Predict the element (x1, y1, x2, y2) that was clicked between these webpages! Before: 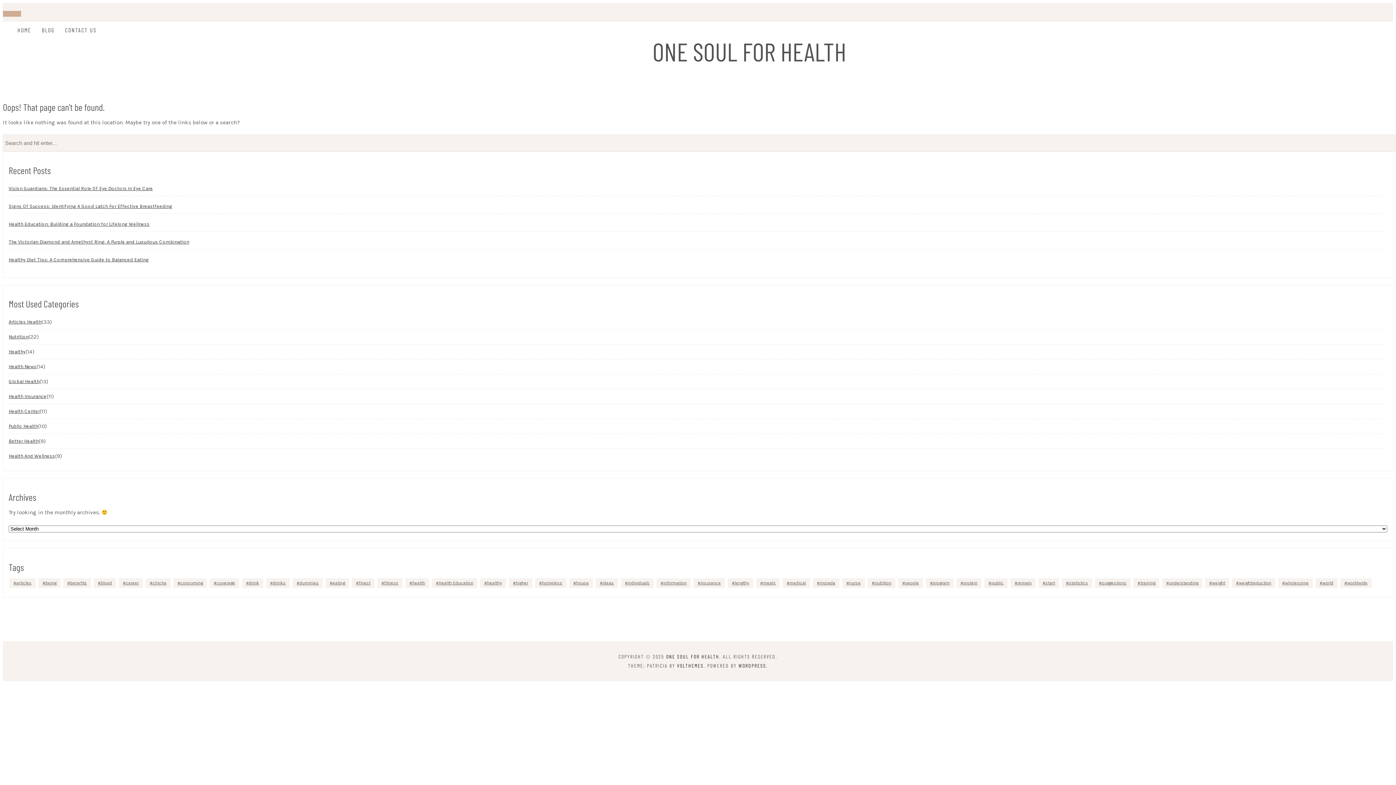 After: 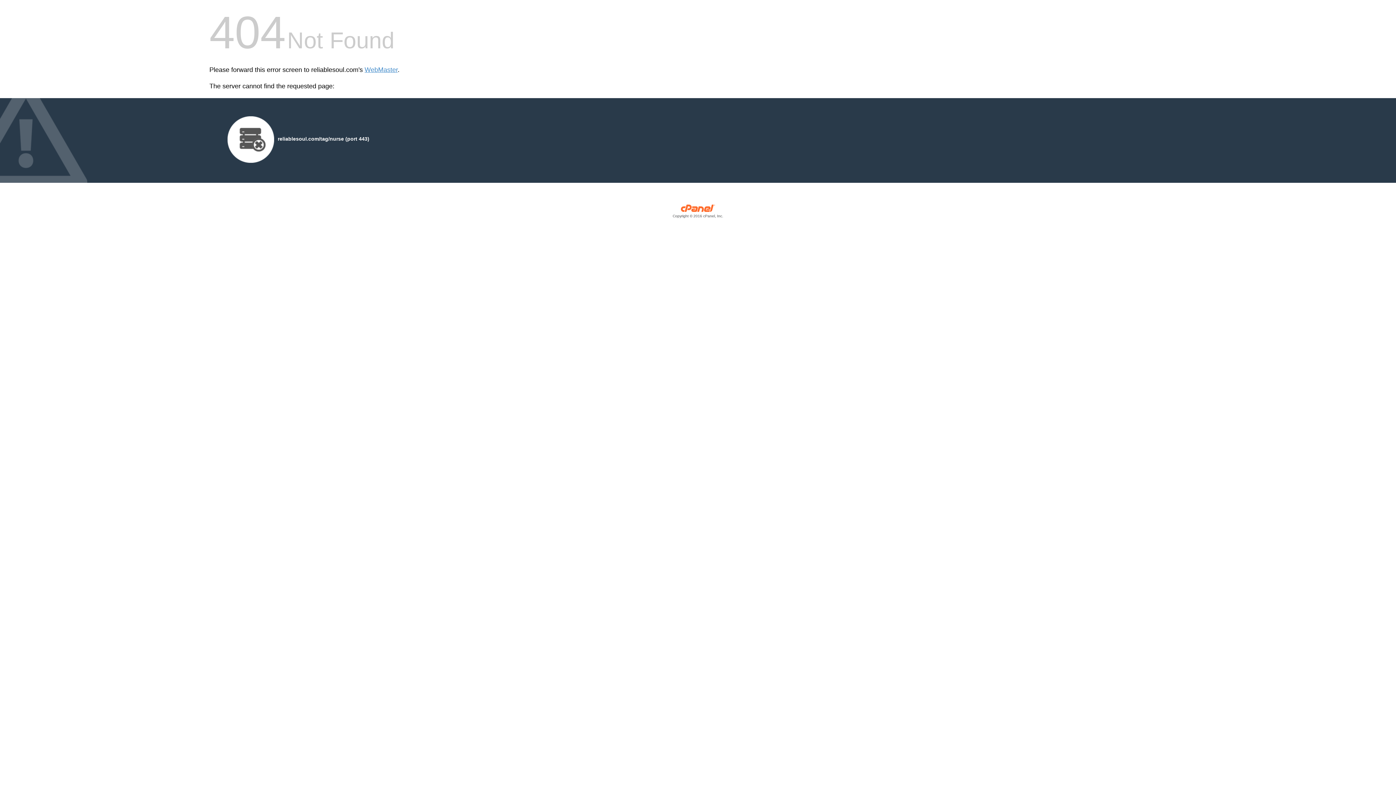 Action: bbox: (842, 578, 865, 588) label: nurse (3 items)